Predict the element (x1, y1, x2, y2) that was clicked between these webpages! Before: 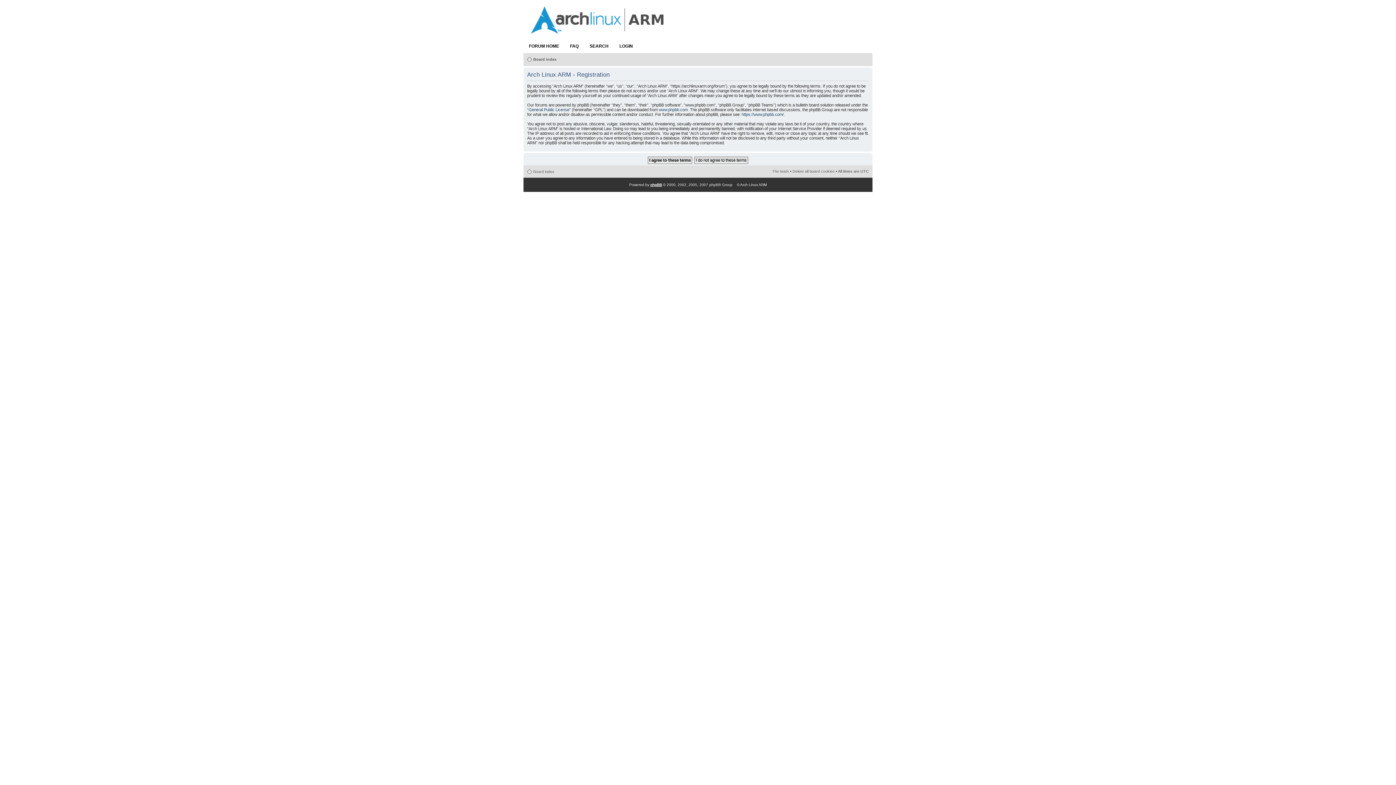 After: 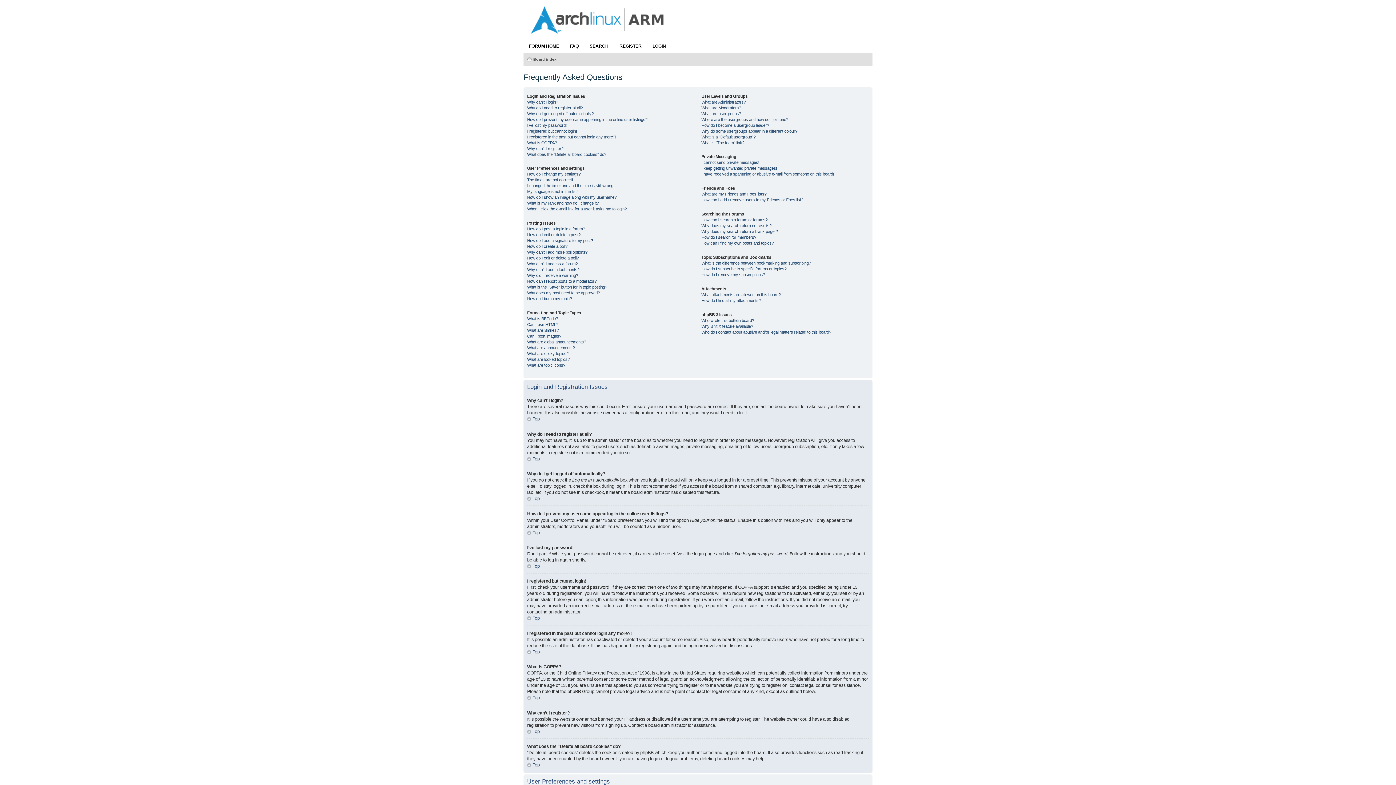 Action: bbox: (564, 38, 584, 53) label: FAQ